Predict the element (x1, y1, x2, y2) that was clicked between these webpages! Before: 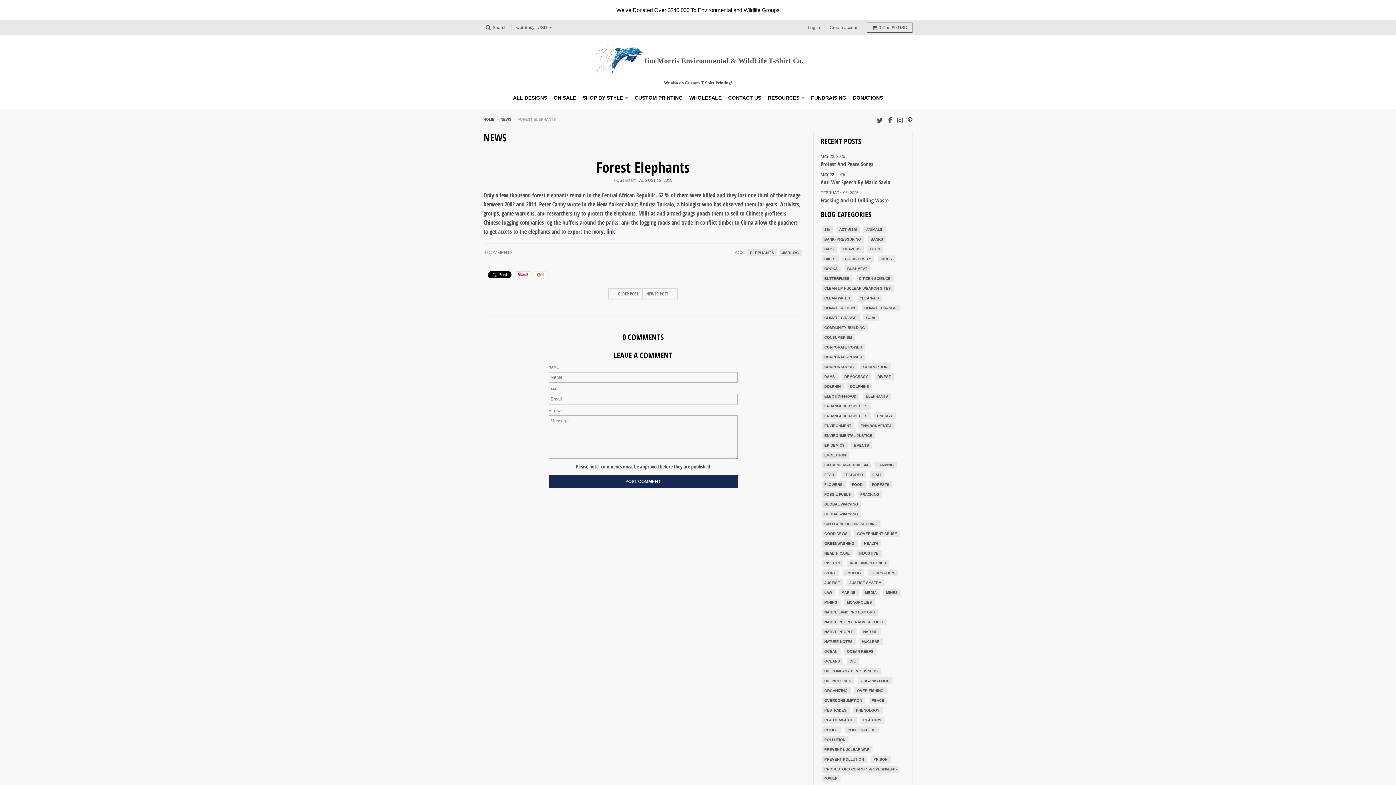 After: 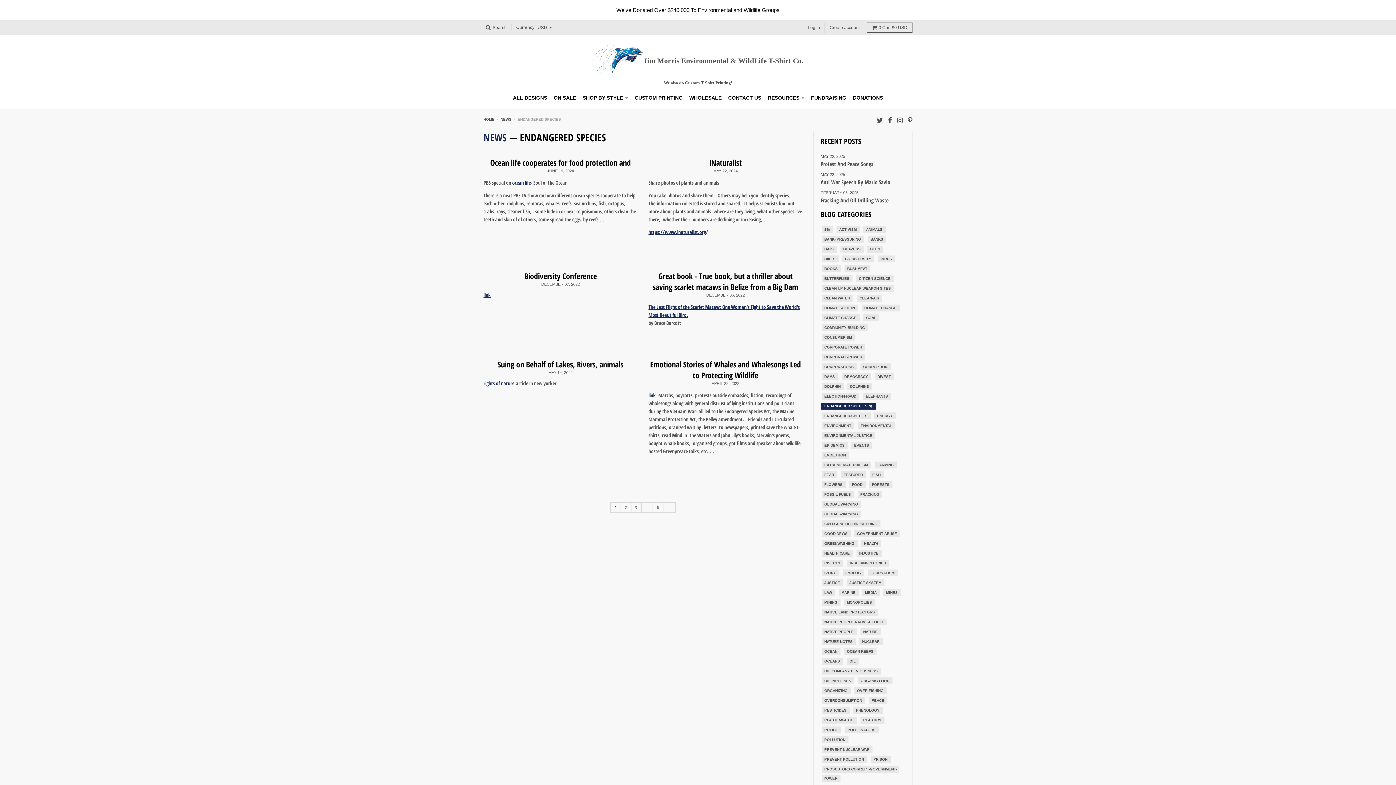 Action: bbox: (823, 402, 868, 409) label: ENDANGERED SPECIES